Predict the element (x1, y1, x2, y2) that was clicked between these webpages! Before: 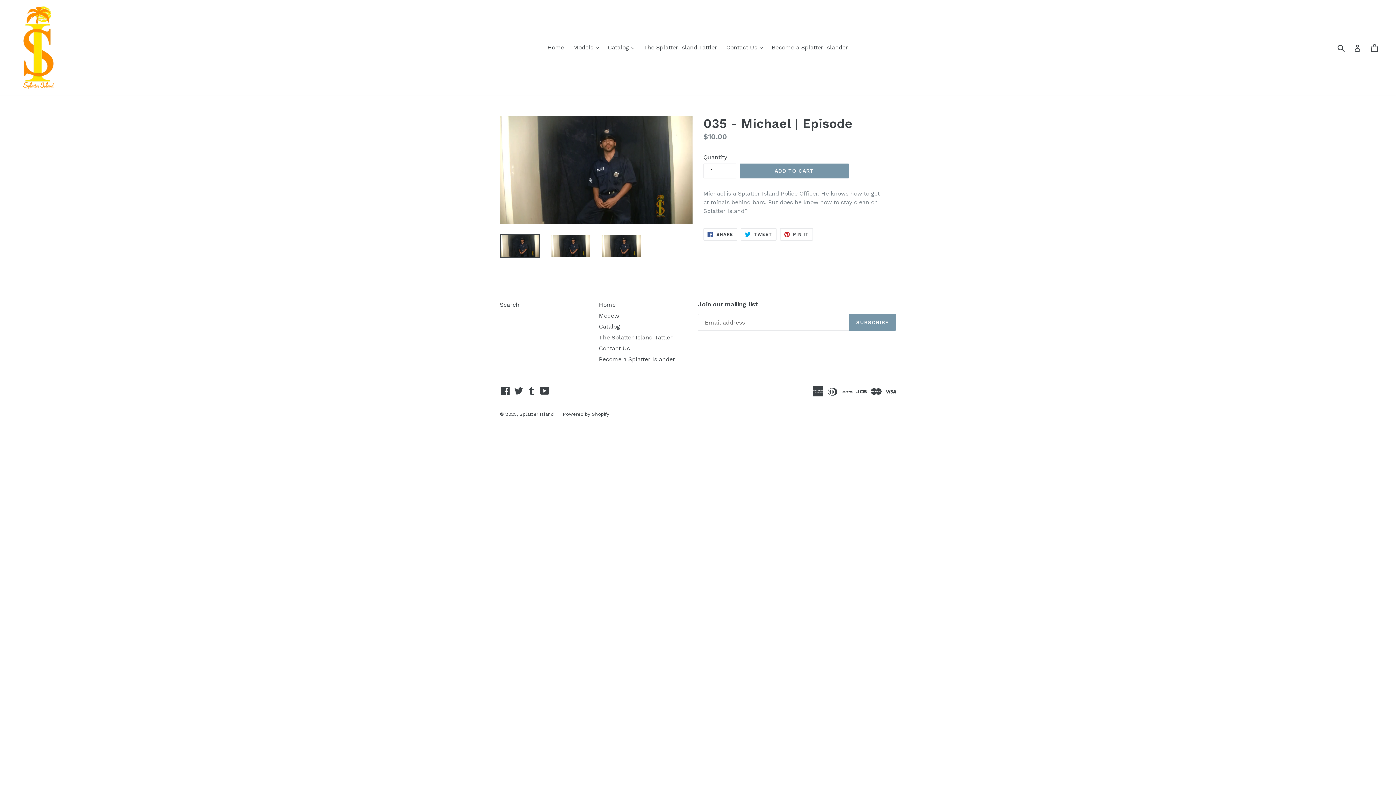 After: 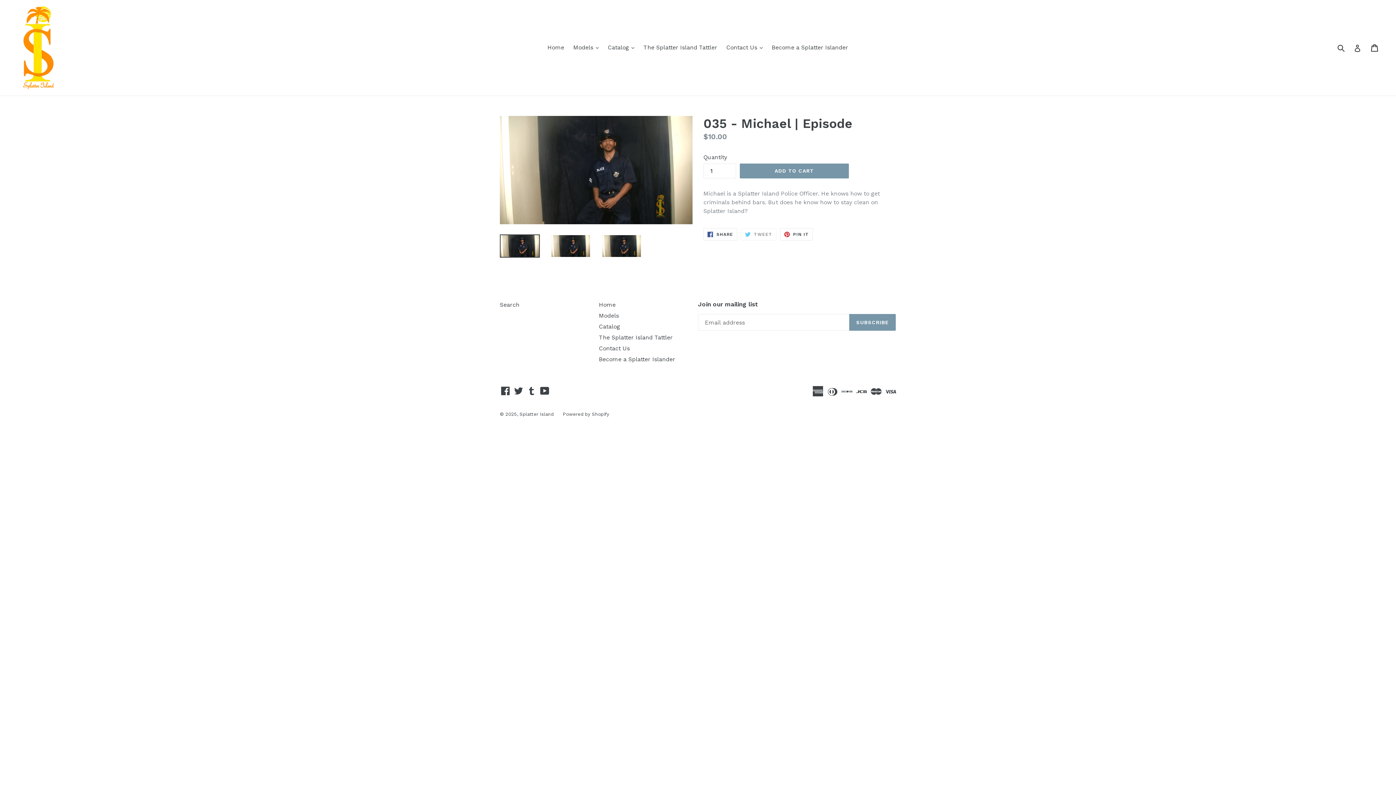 Action: bbox: (741, 228, 776, 240) label:  TWEET
TWEET ON TWITTER